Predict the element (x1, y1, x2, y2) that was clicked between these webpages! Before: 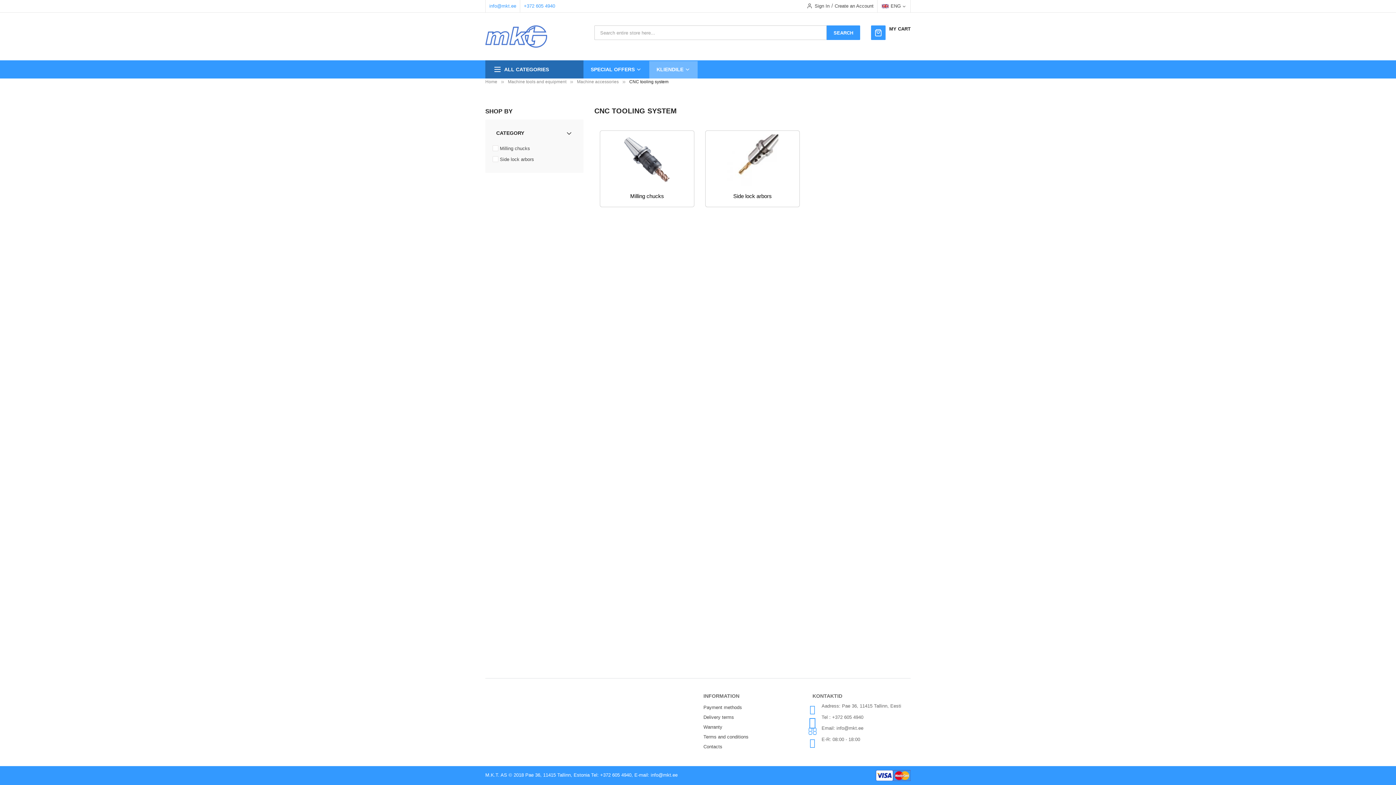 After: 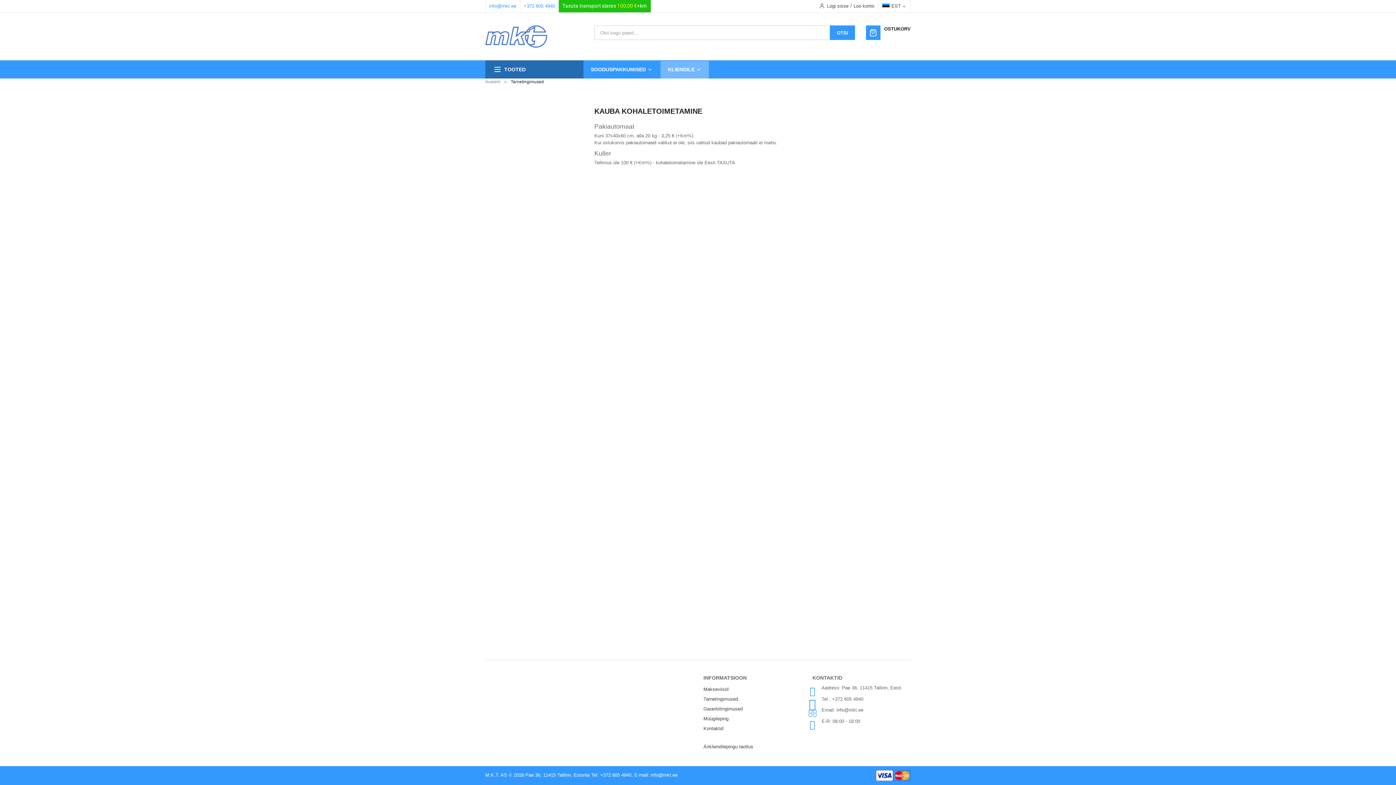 Action: label: Delivery terms bbox: (703, 712, 734, 722)